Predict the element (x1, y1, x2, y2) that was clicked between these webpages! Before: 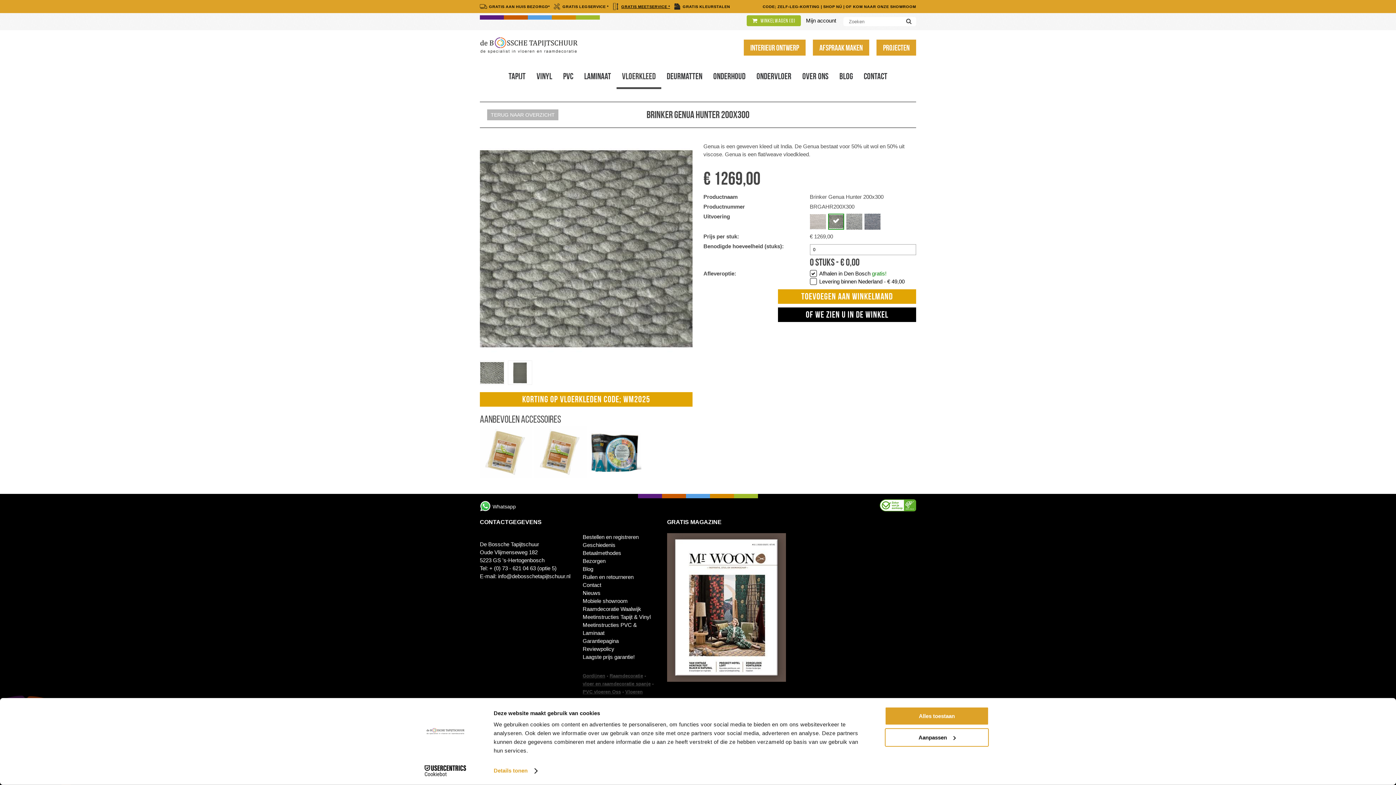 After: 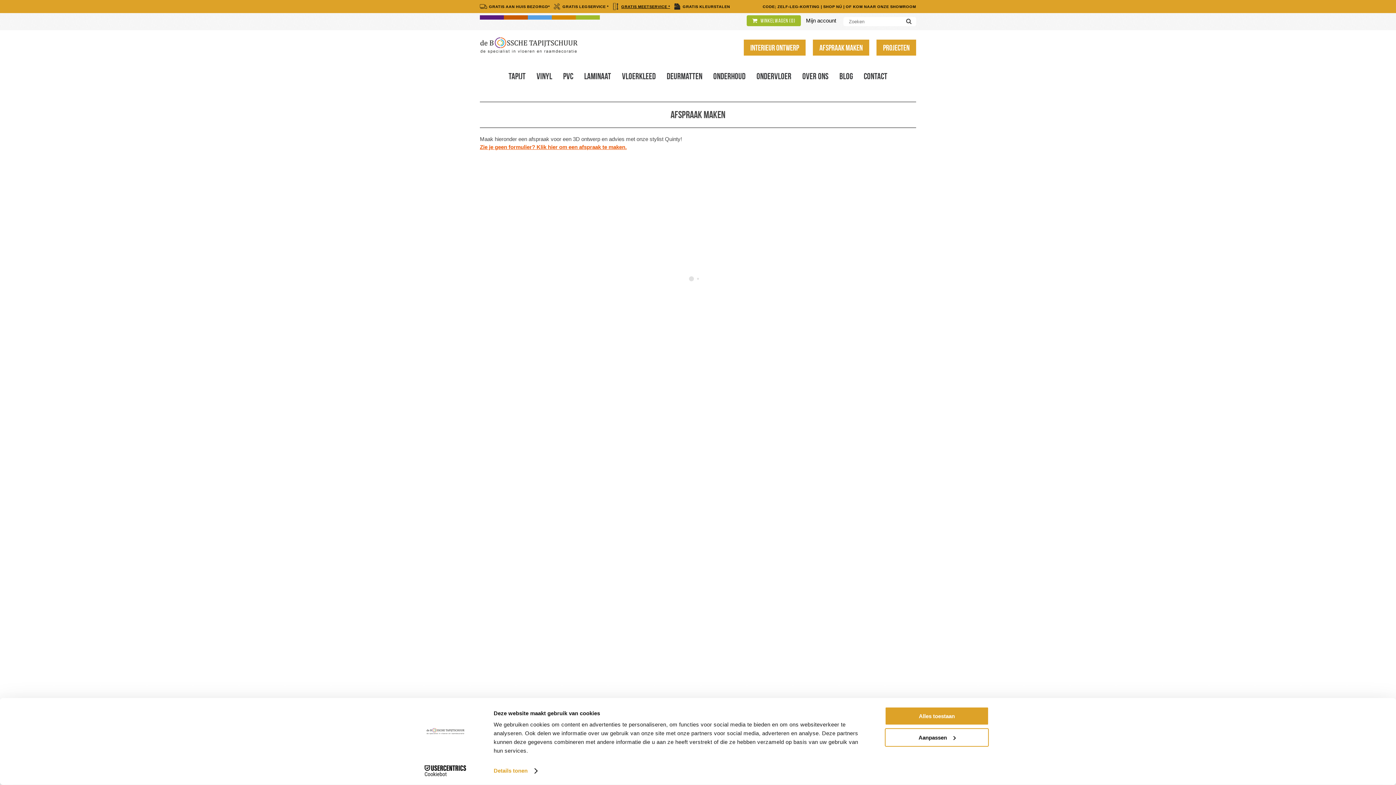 Action: label: Interieur ontwerp bbox: (744, 39, 805, 55)